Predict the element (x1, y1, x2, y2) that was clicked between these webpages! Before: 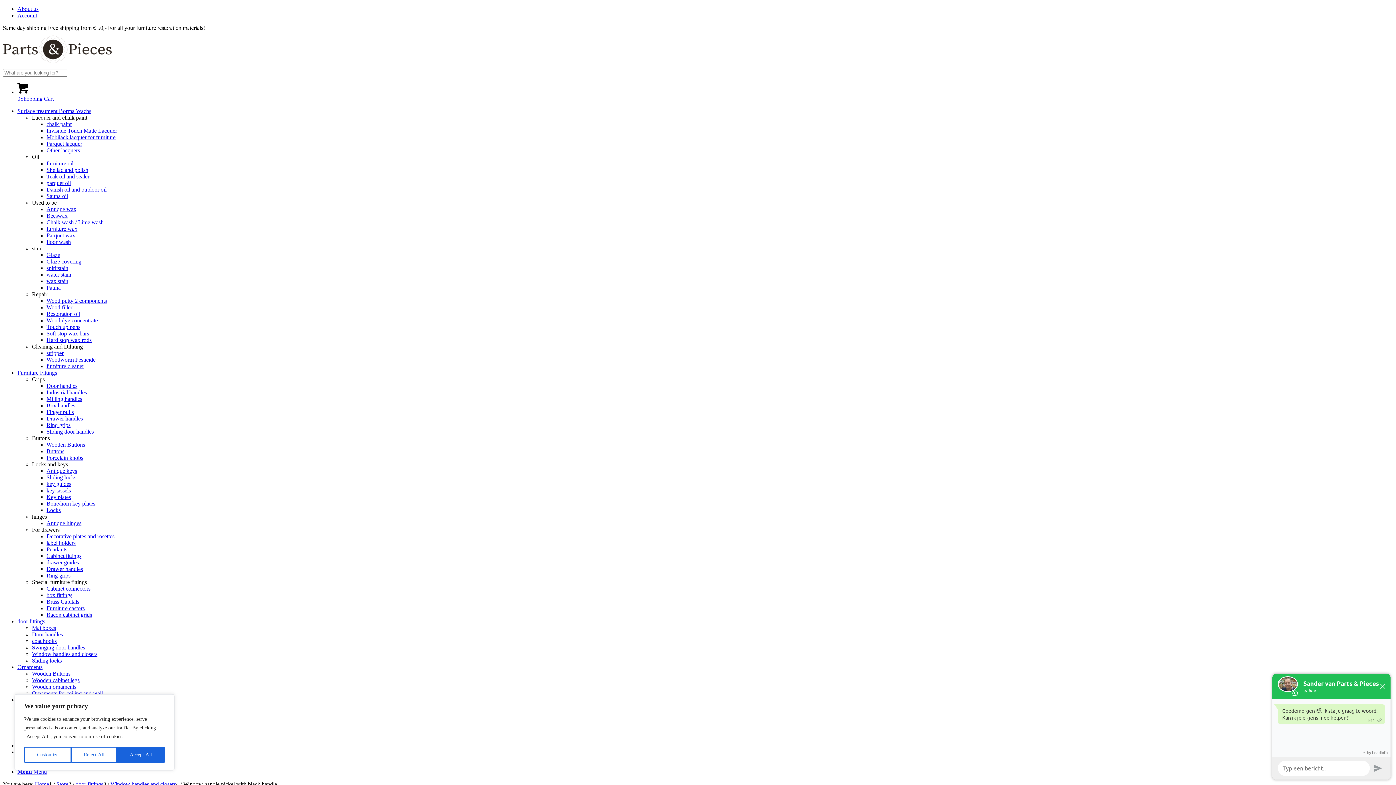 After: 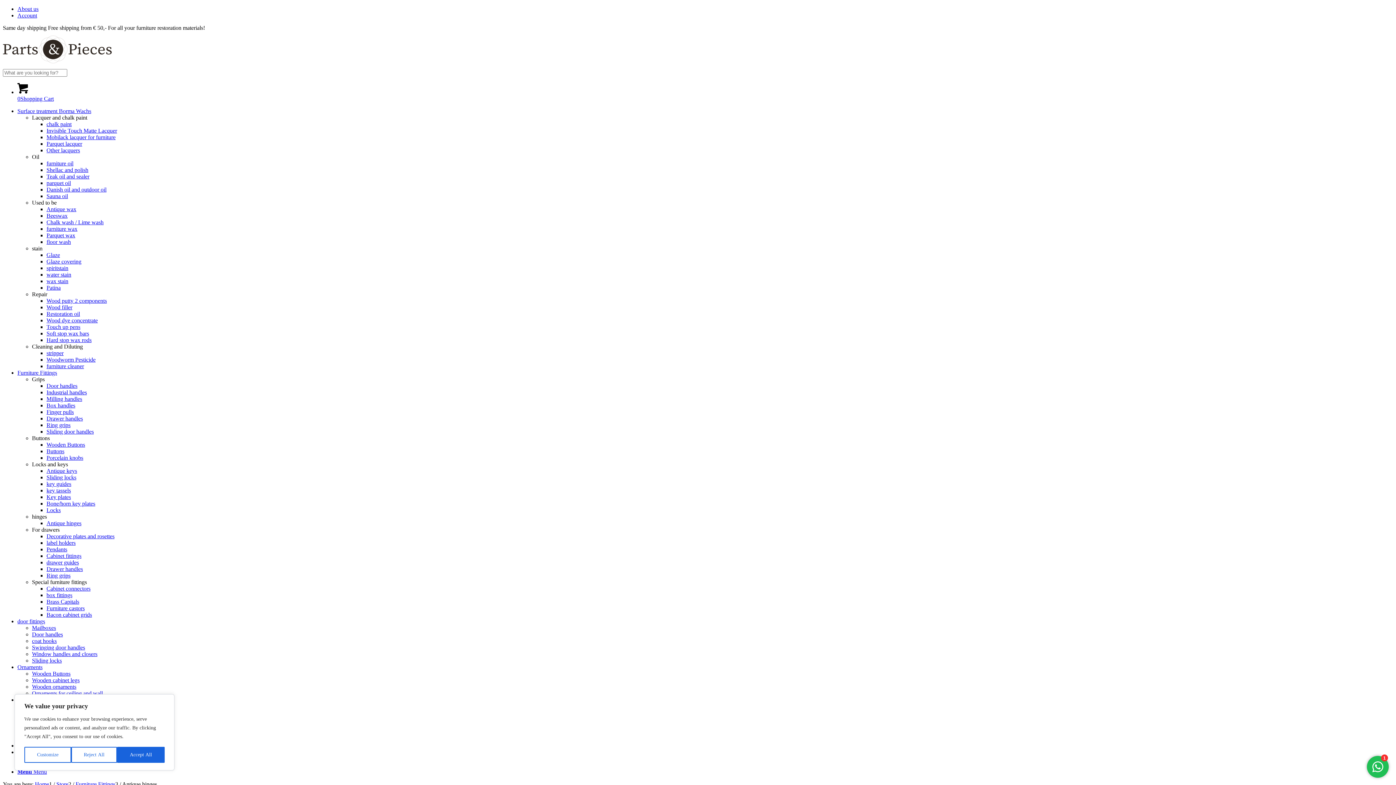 Action: bbox: (46, 520, 81, 526) label: Antique hinges